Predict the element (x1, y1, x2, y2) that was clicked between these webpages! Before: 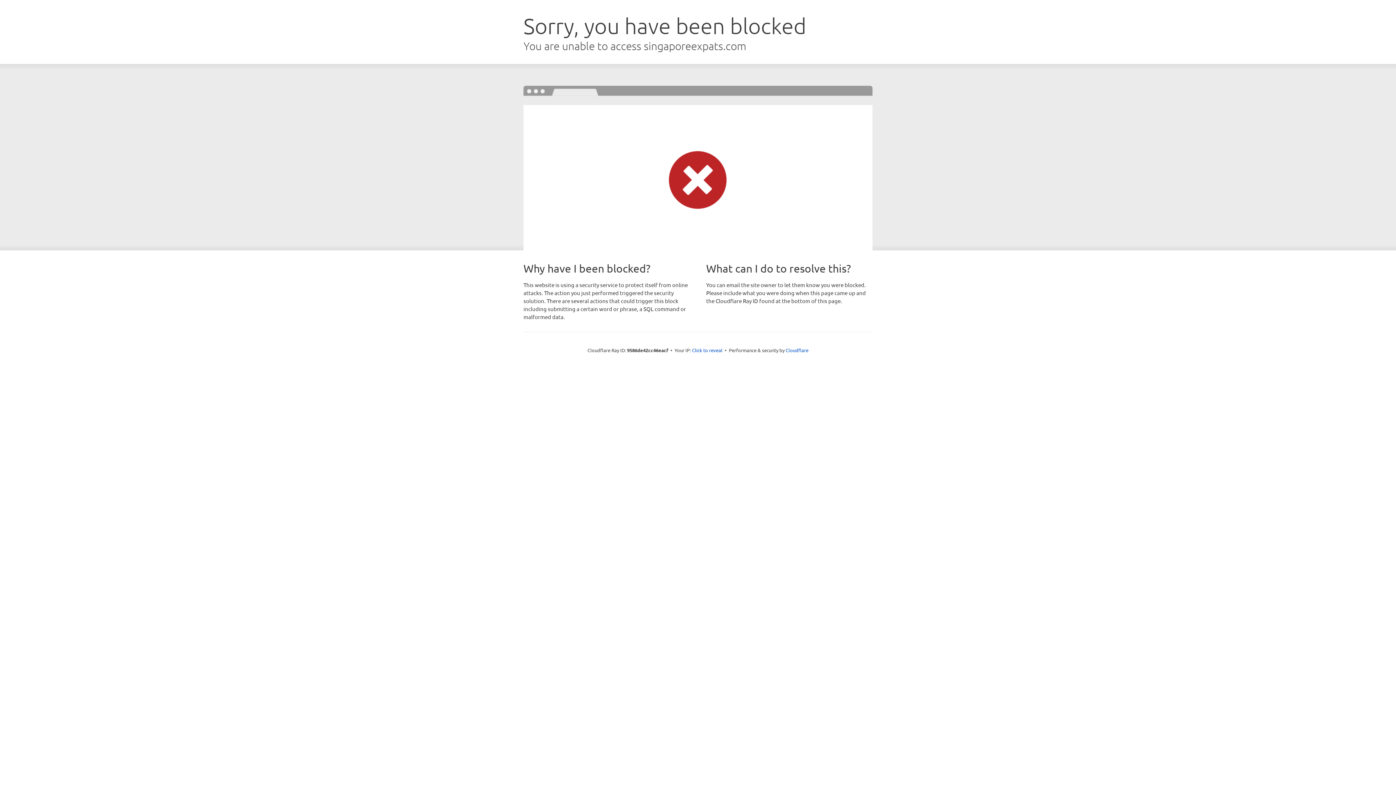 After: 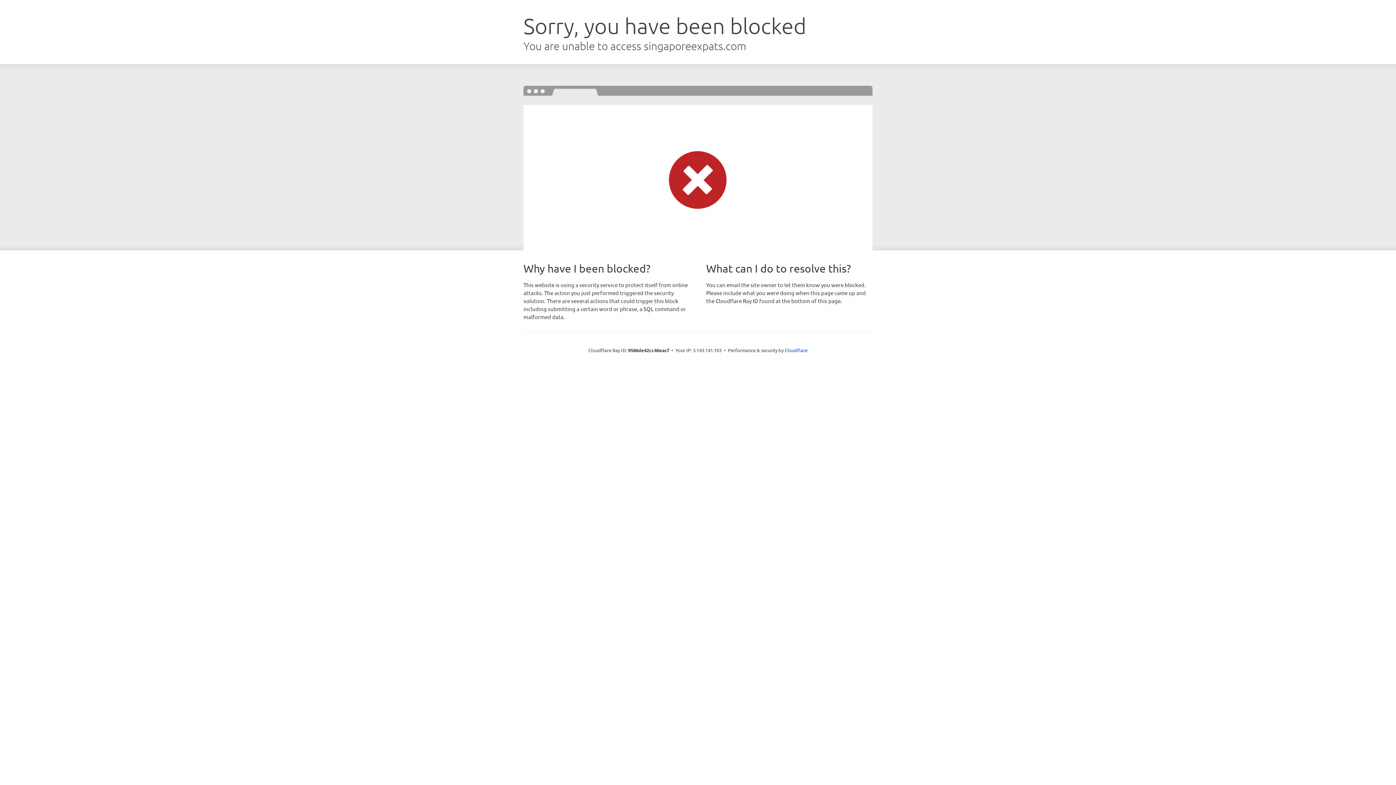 Action: label: Click to reveal bbox: (692, 346, 722, 353)